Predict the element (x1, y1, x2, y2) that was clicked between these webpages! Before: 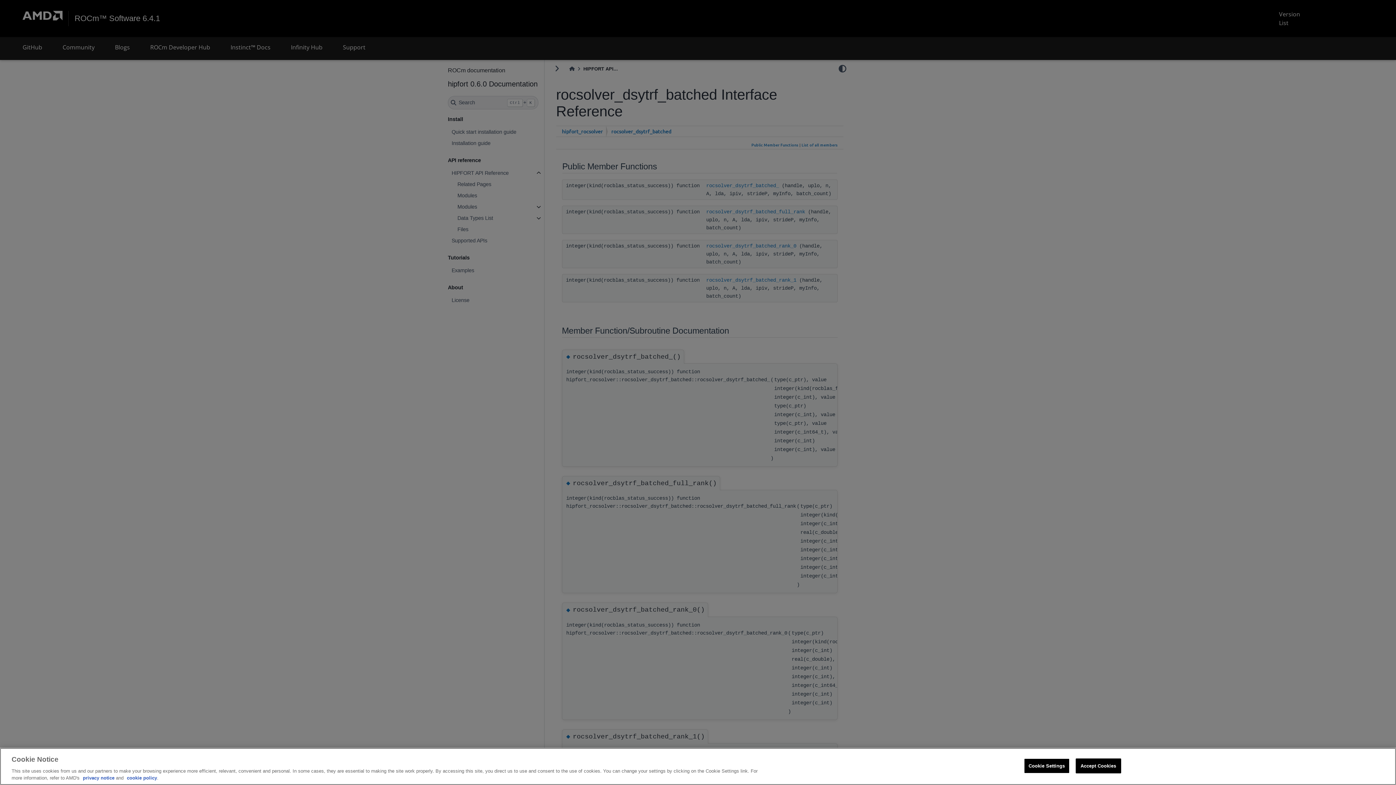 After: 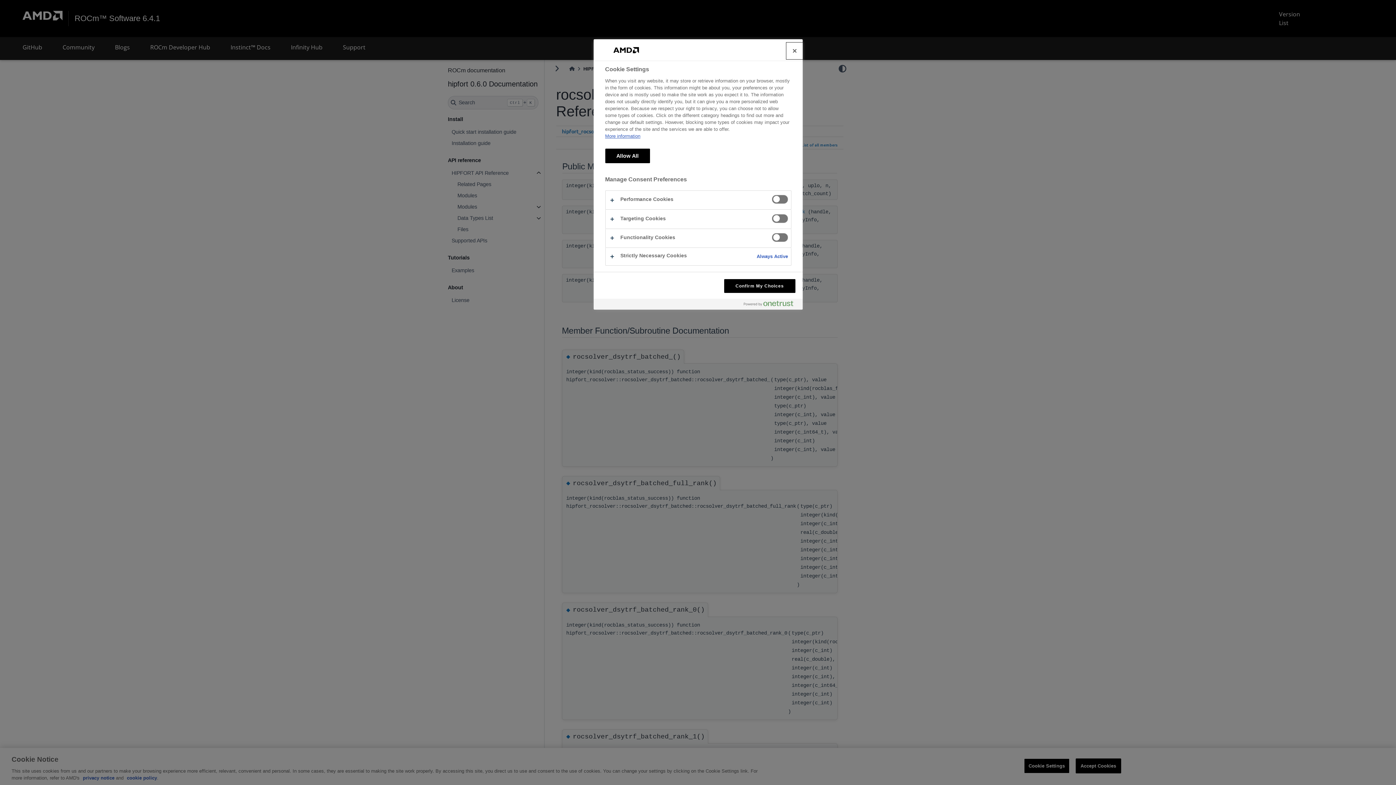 Action: label: Cookie Settings bbox: (1024, 758, 1069, 773)